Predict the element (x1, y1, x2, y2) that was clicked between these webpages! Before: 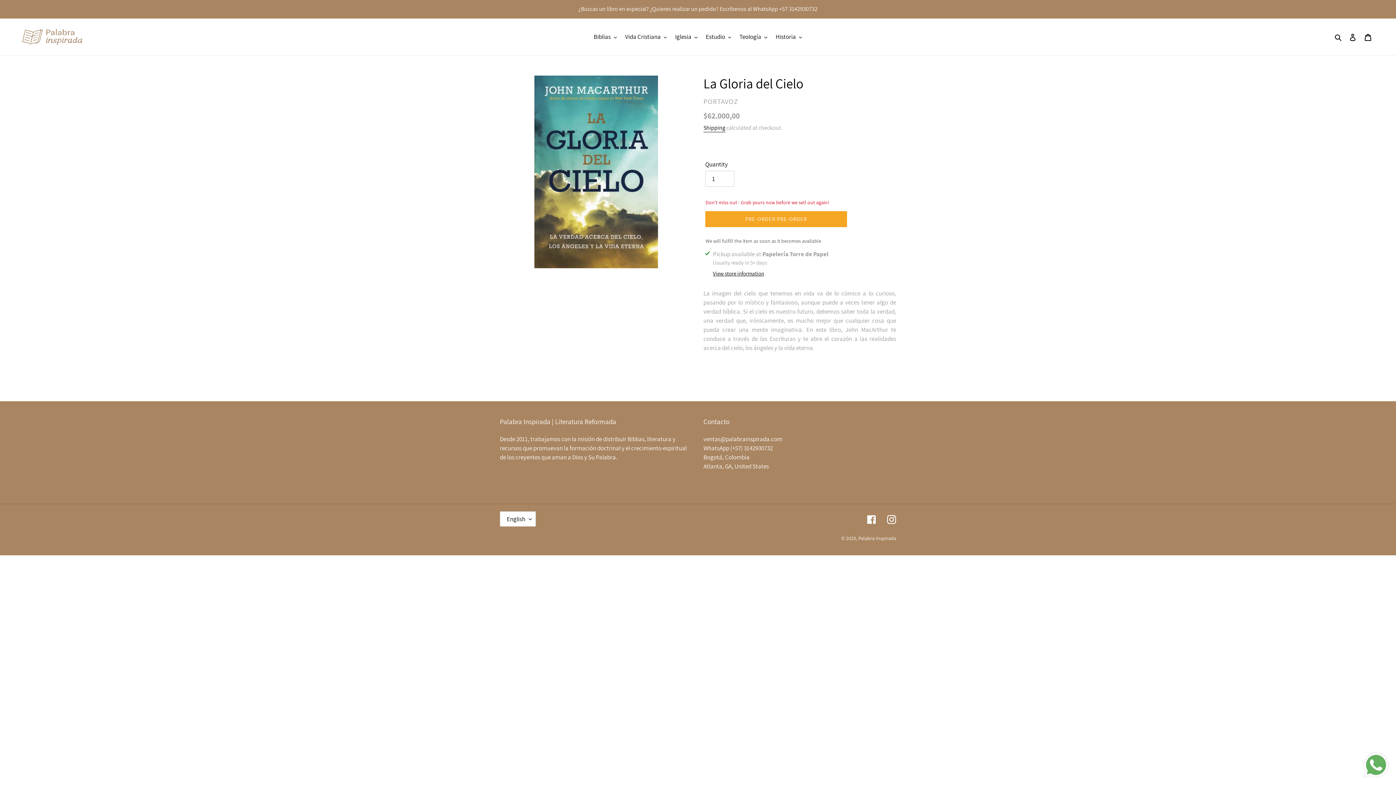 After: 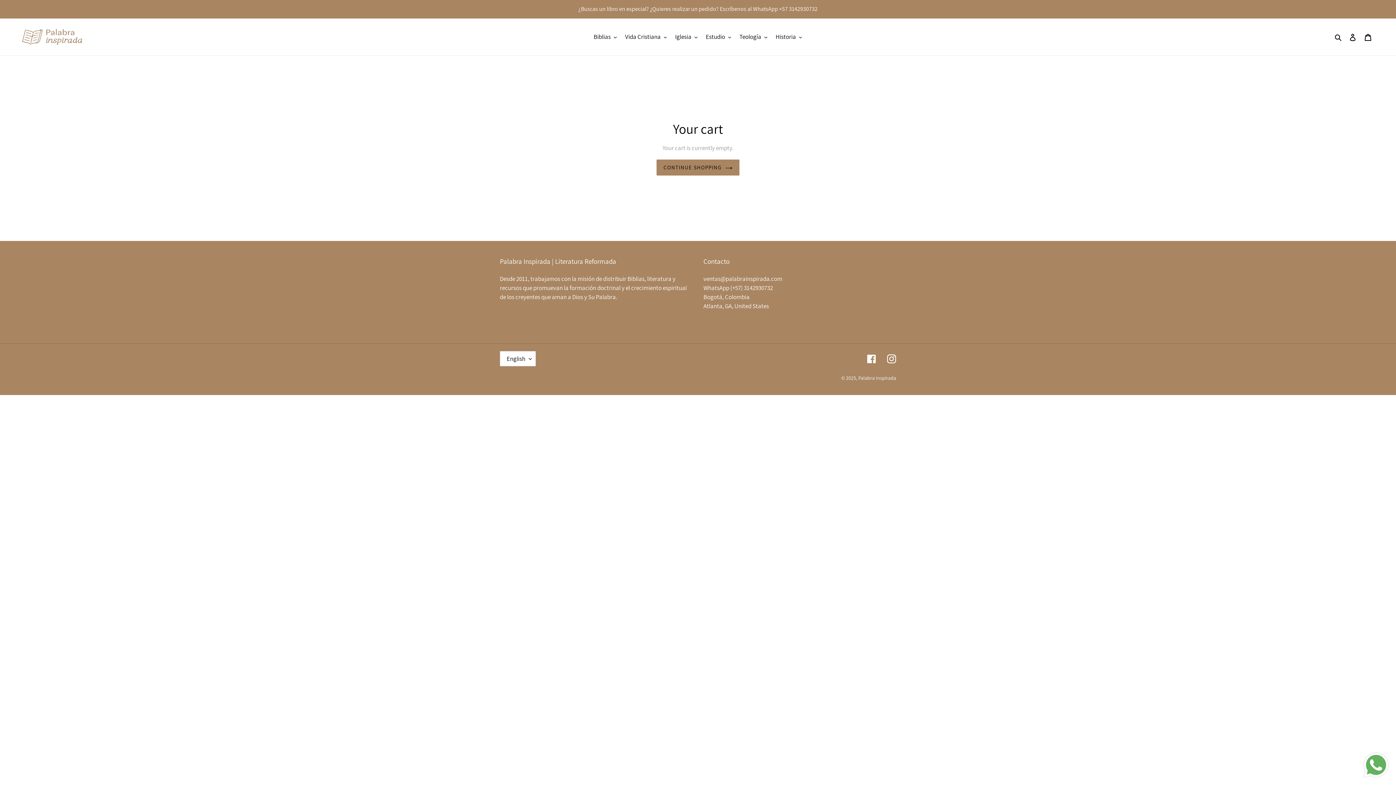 Action: bbox: (1360, 28, 1376, 45) label: Cart